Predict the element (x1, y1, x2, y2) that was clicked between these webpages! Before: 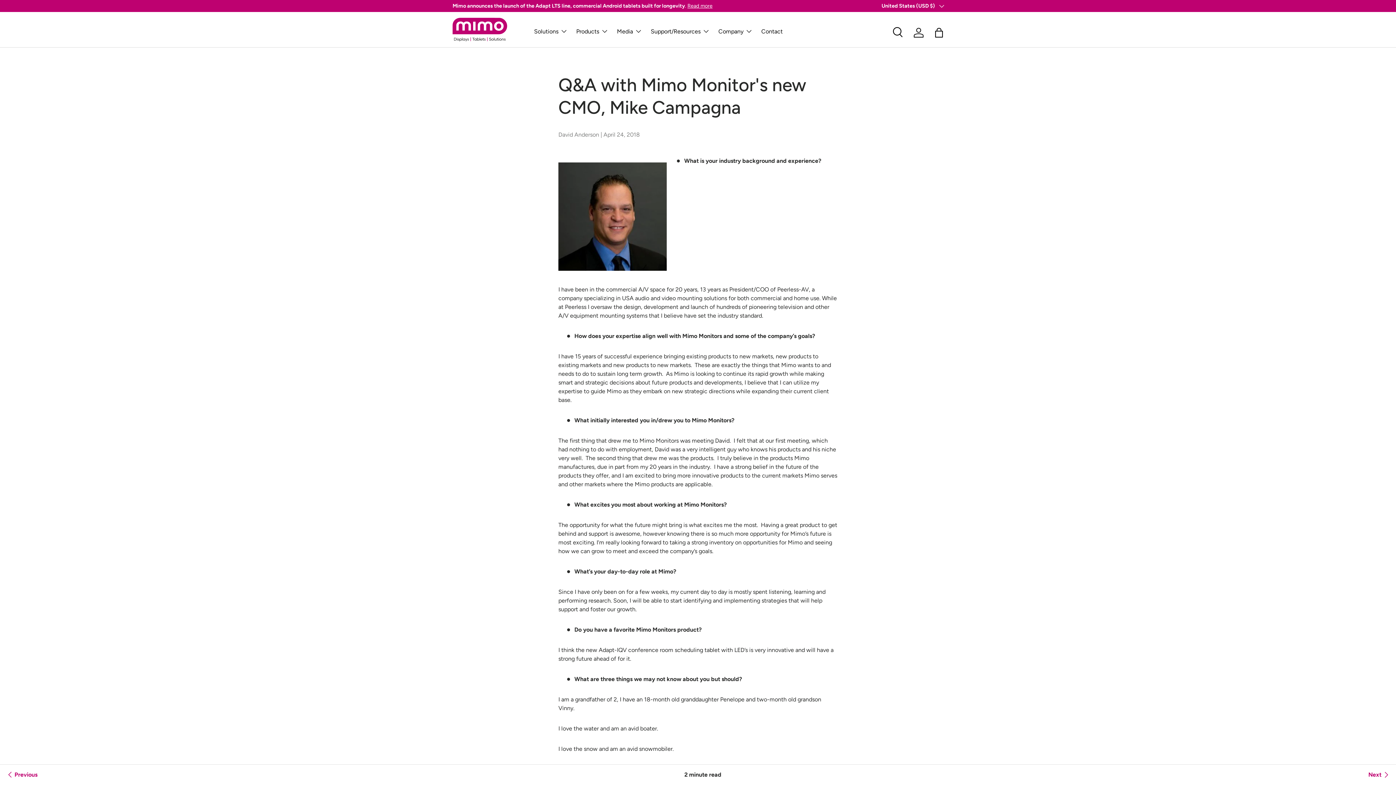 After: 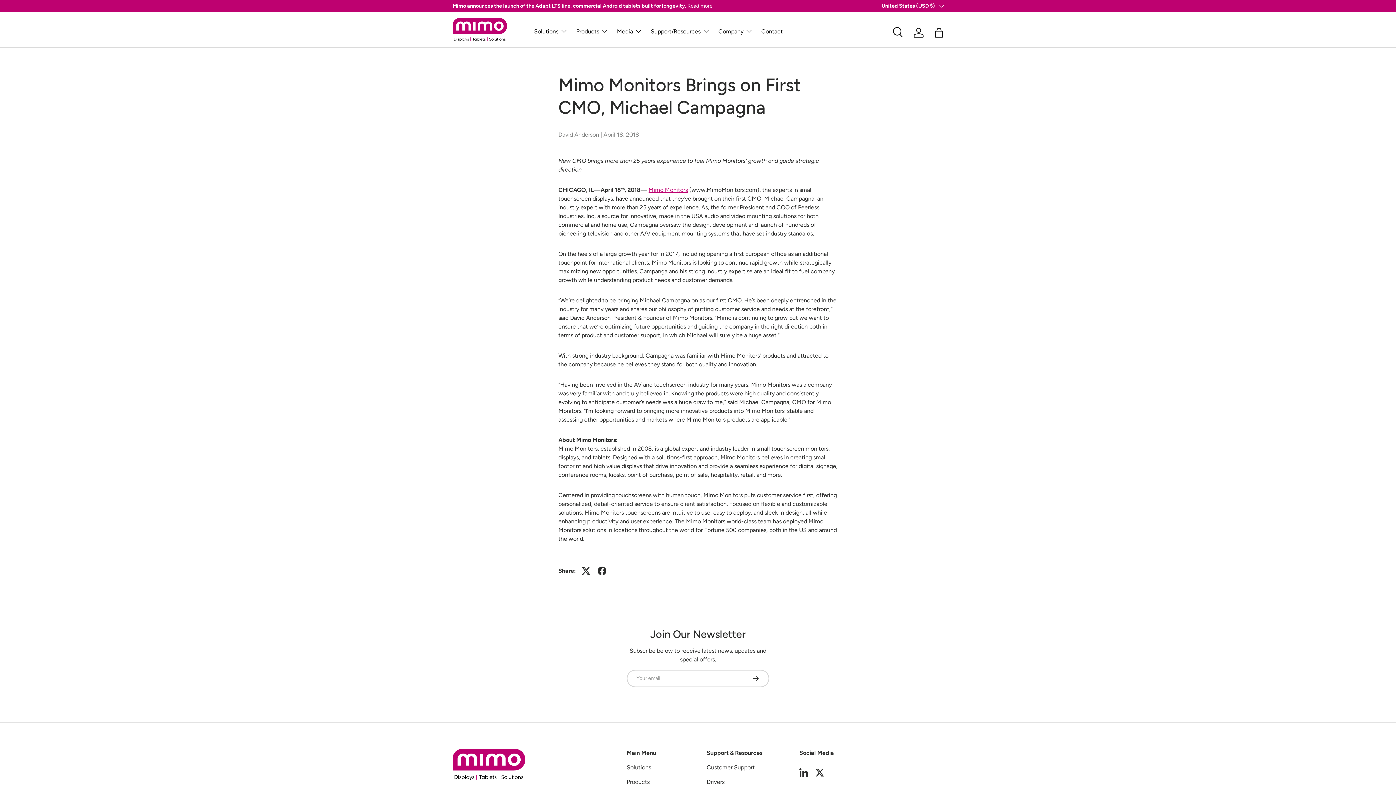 Action: bbox: (5, 765, 37, 785) label: Previous